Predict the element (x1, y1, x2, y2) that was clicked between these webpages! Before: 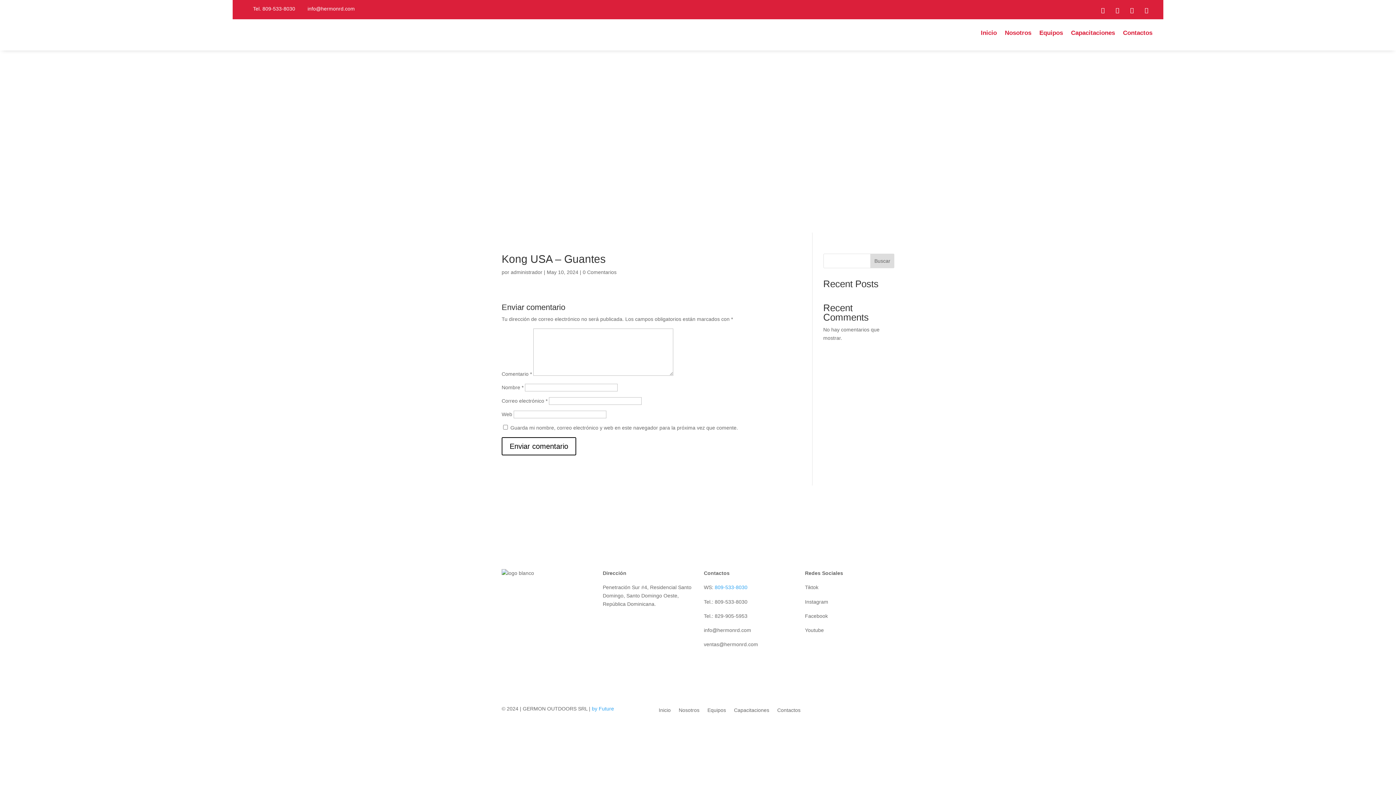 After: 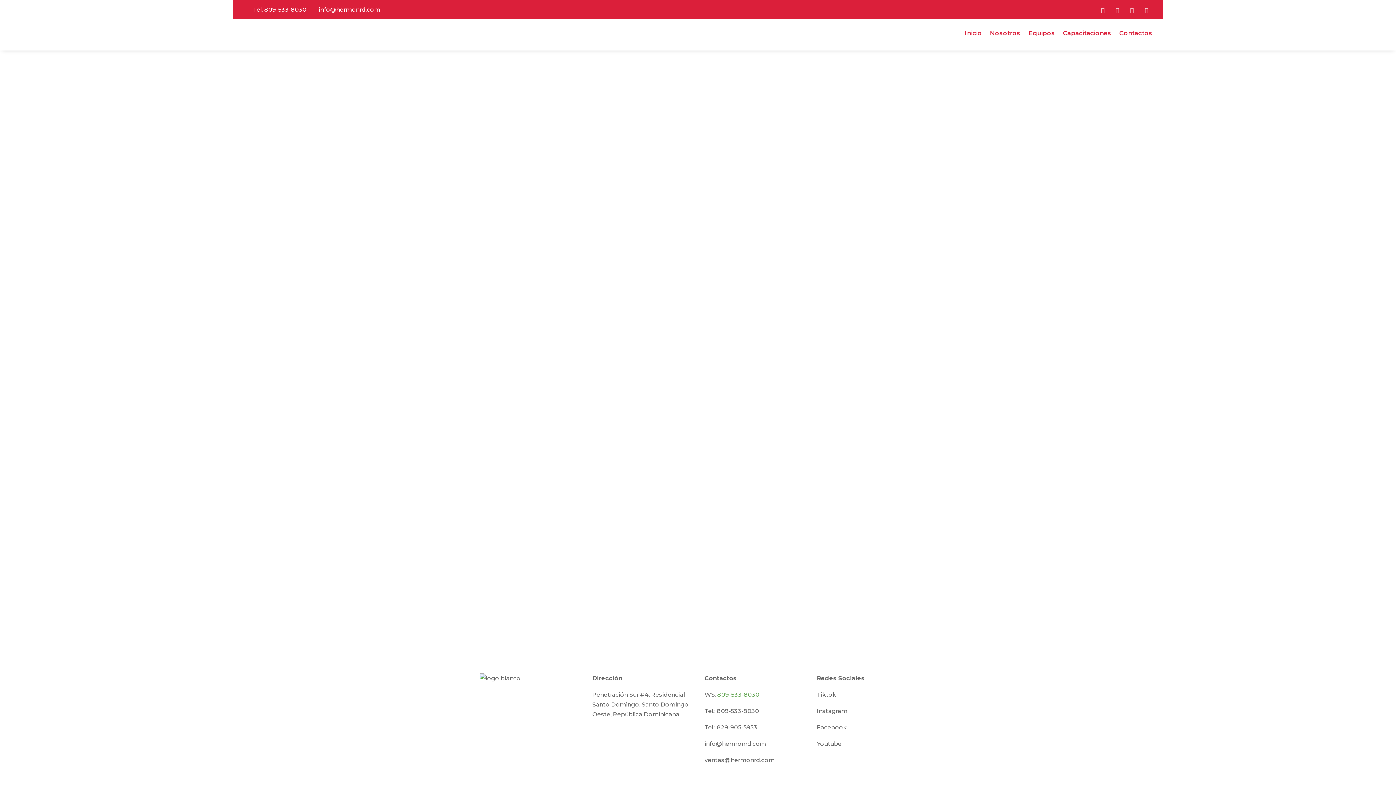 Action: bbox: (777, 707, 800, 715) label: Contactos